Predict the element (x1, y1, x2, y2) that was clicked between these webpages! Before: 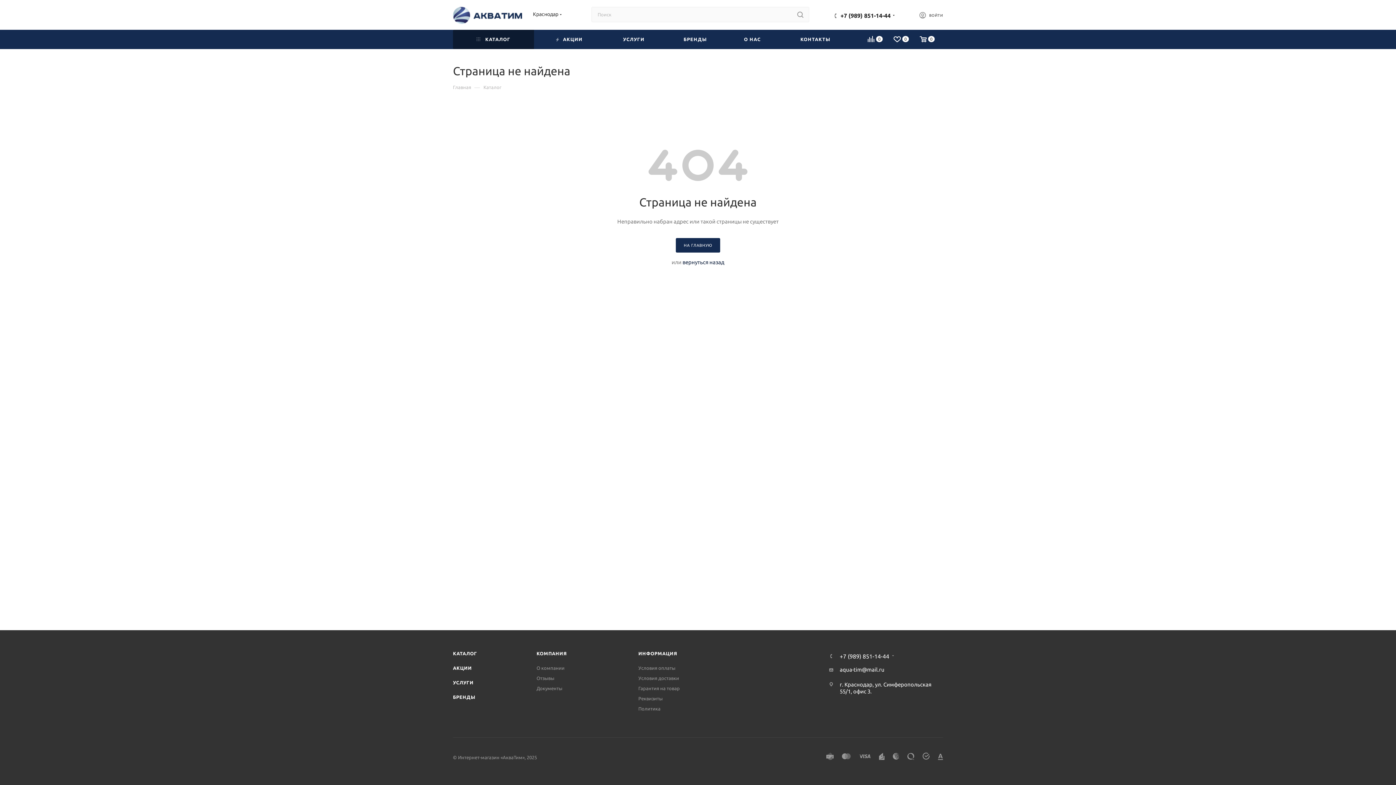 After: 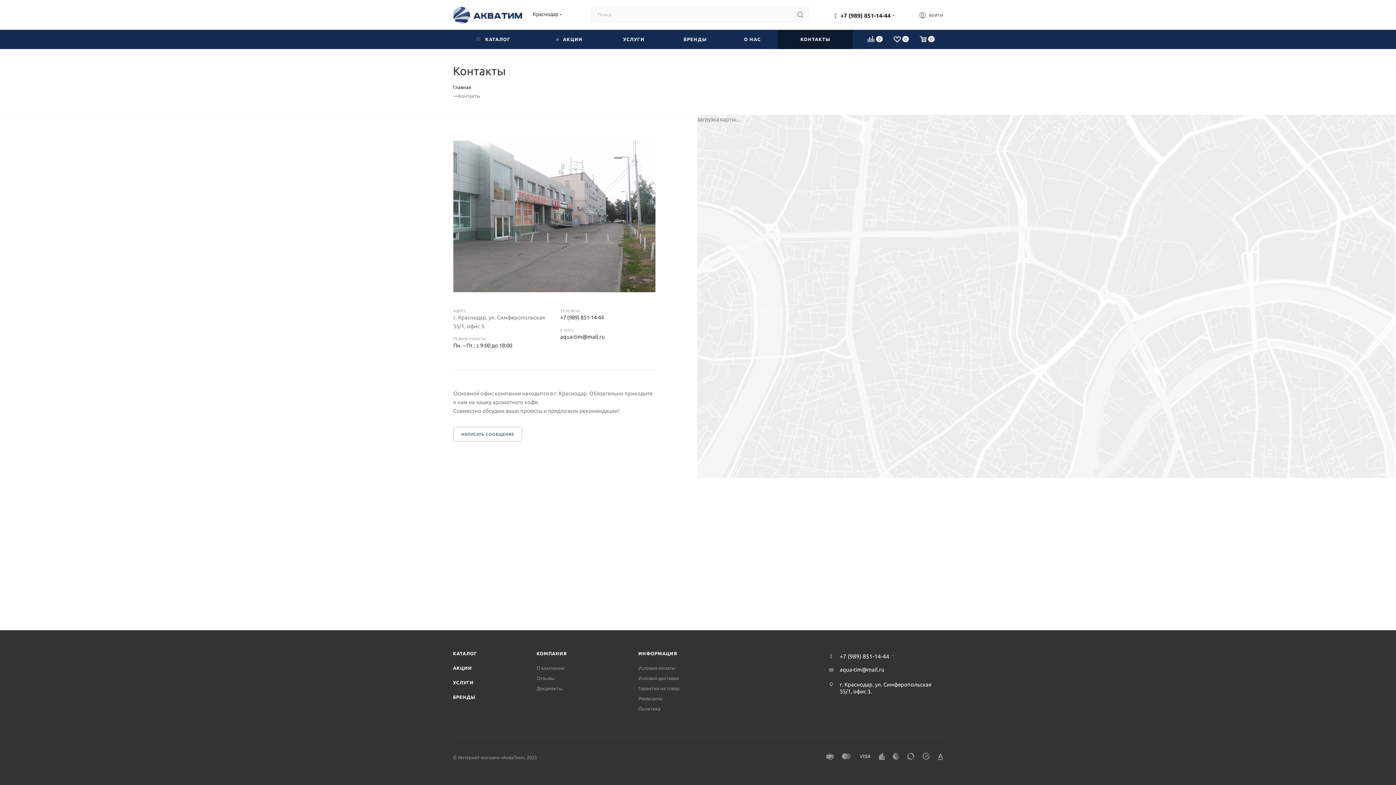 Action: label: КОНТАКТЫ bbox: (778, 29, 853, 49)